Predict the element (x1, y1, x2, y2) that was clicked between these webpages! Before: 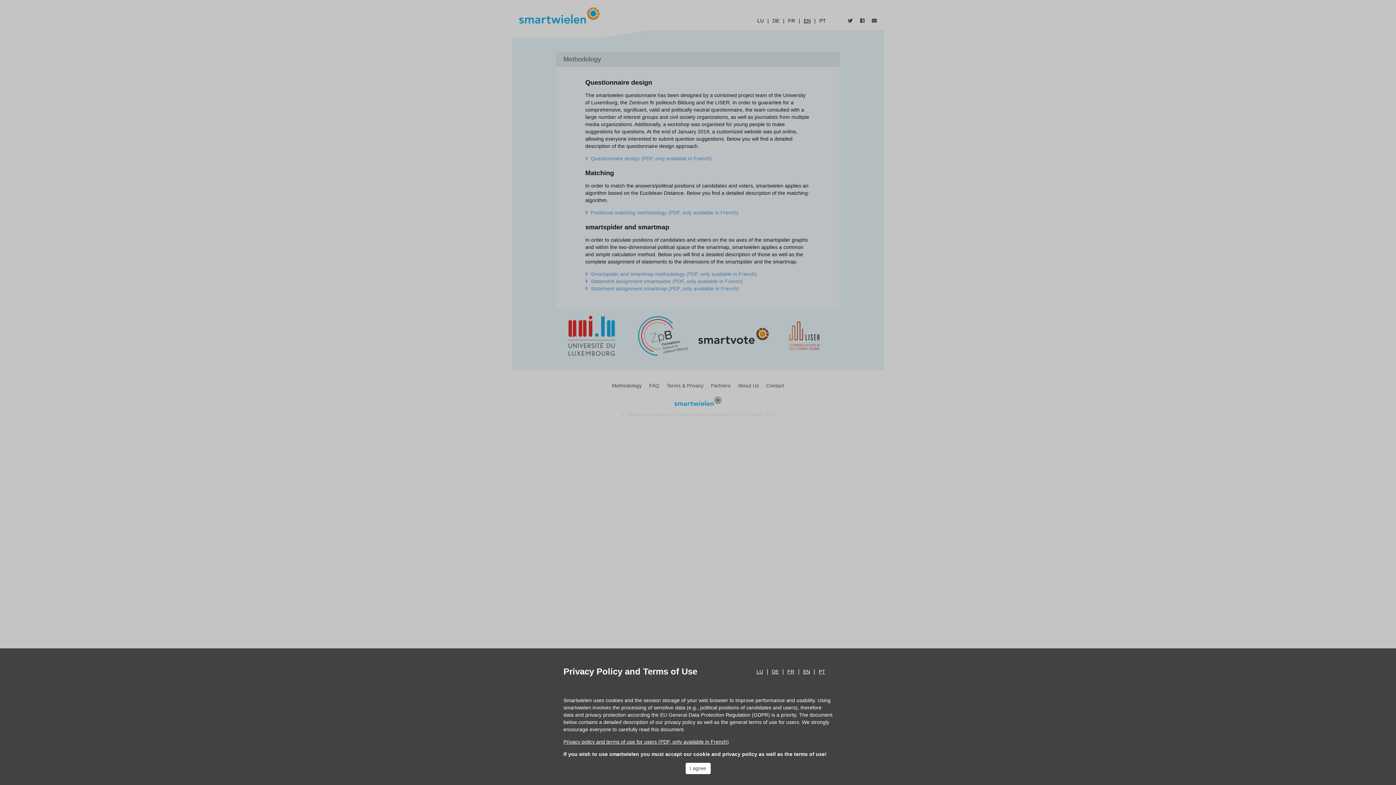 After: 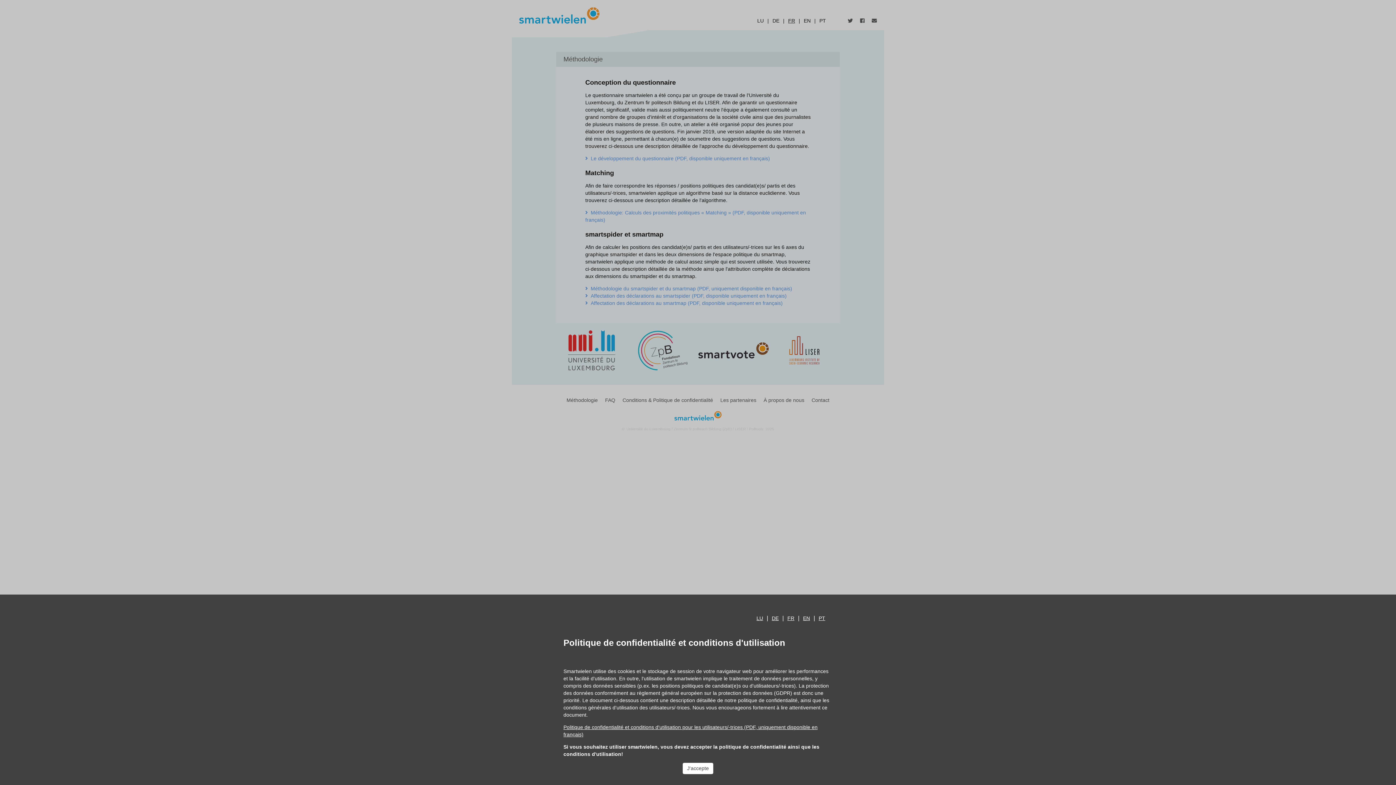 Action: bbox: (787, 669, 794, 675) label: FR